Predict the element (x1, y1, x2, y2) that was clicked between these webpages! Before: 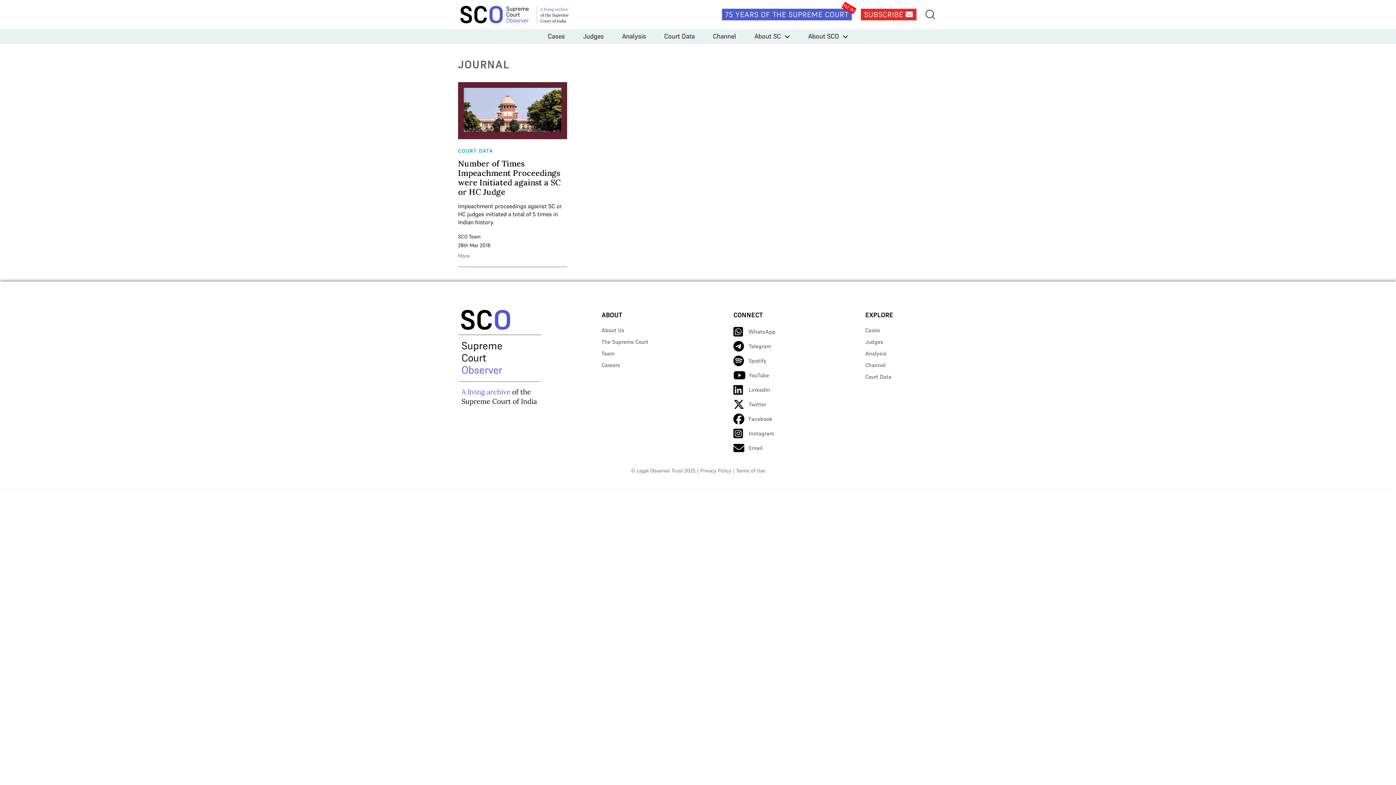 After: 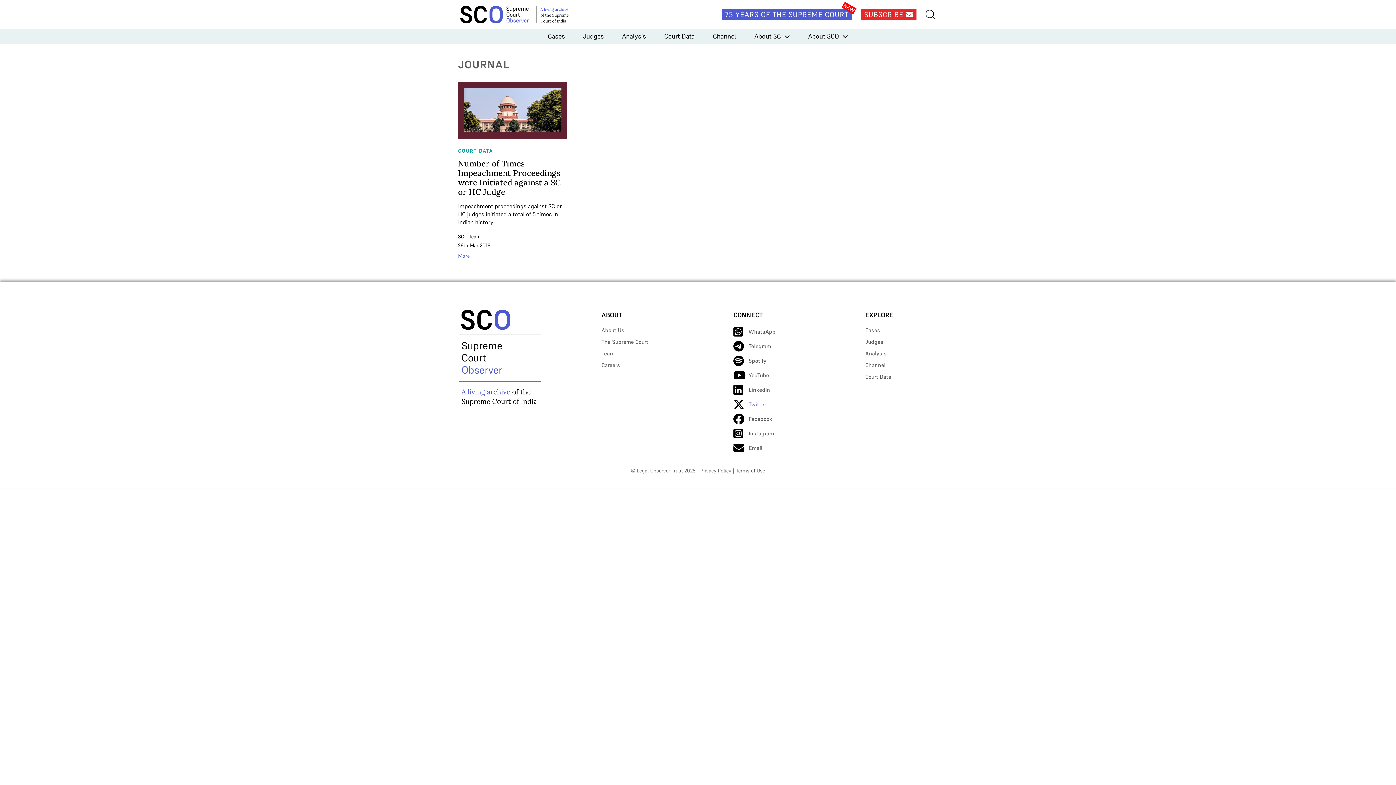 Action: label: Twitter bbox: (733, 399, 806, 410)